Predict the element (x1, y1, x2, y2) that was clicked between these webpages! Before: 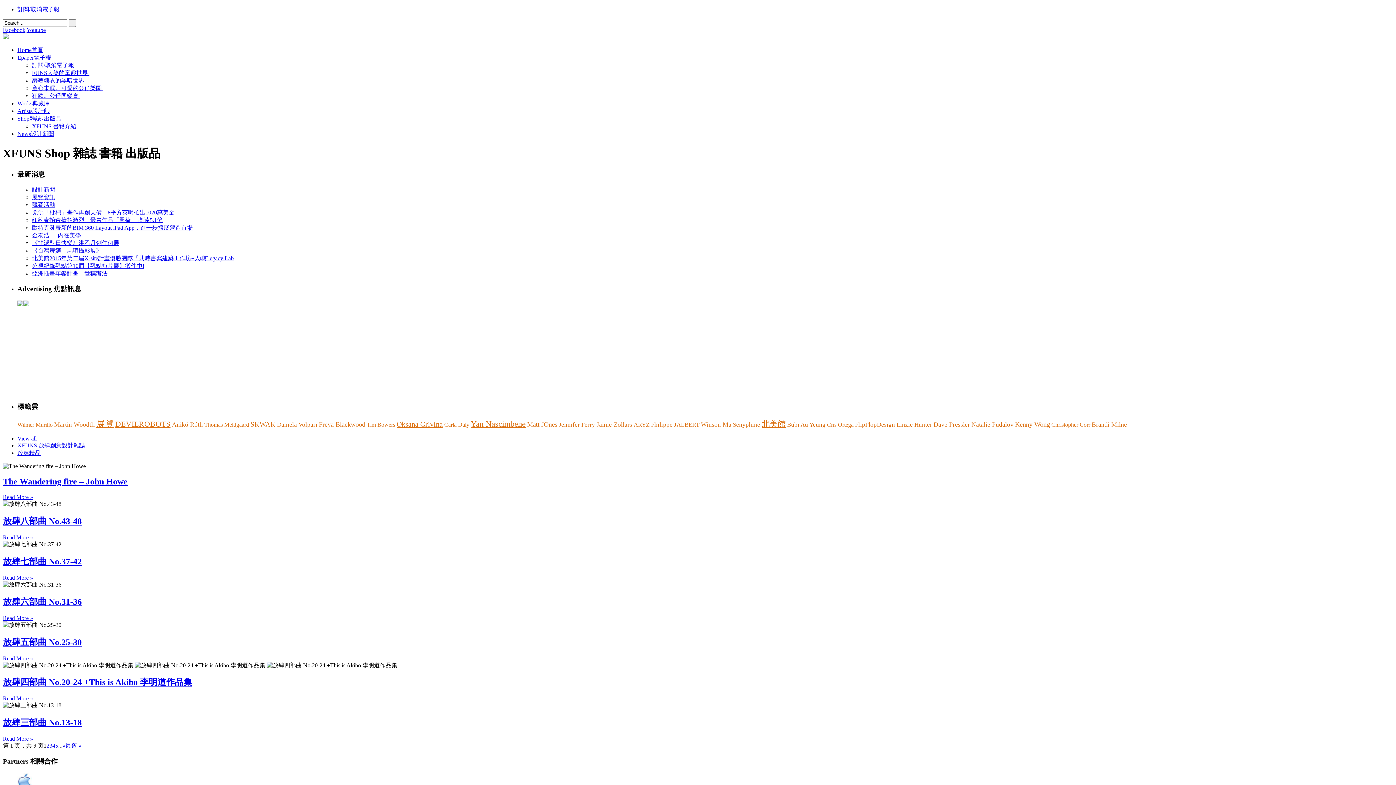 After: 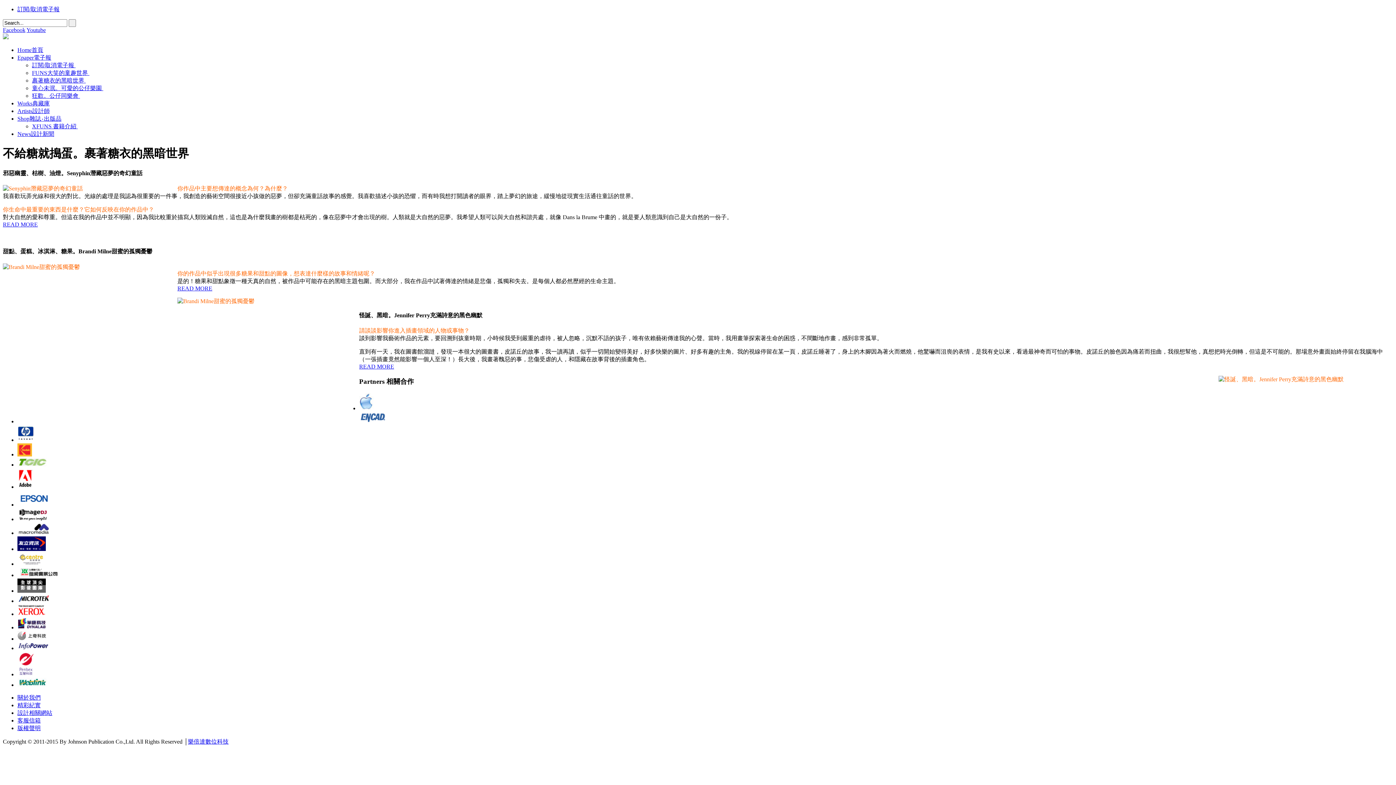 Action: label: 裹著糖衣的黑暗世界  bbox: (32, 77, 85, 83)